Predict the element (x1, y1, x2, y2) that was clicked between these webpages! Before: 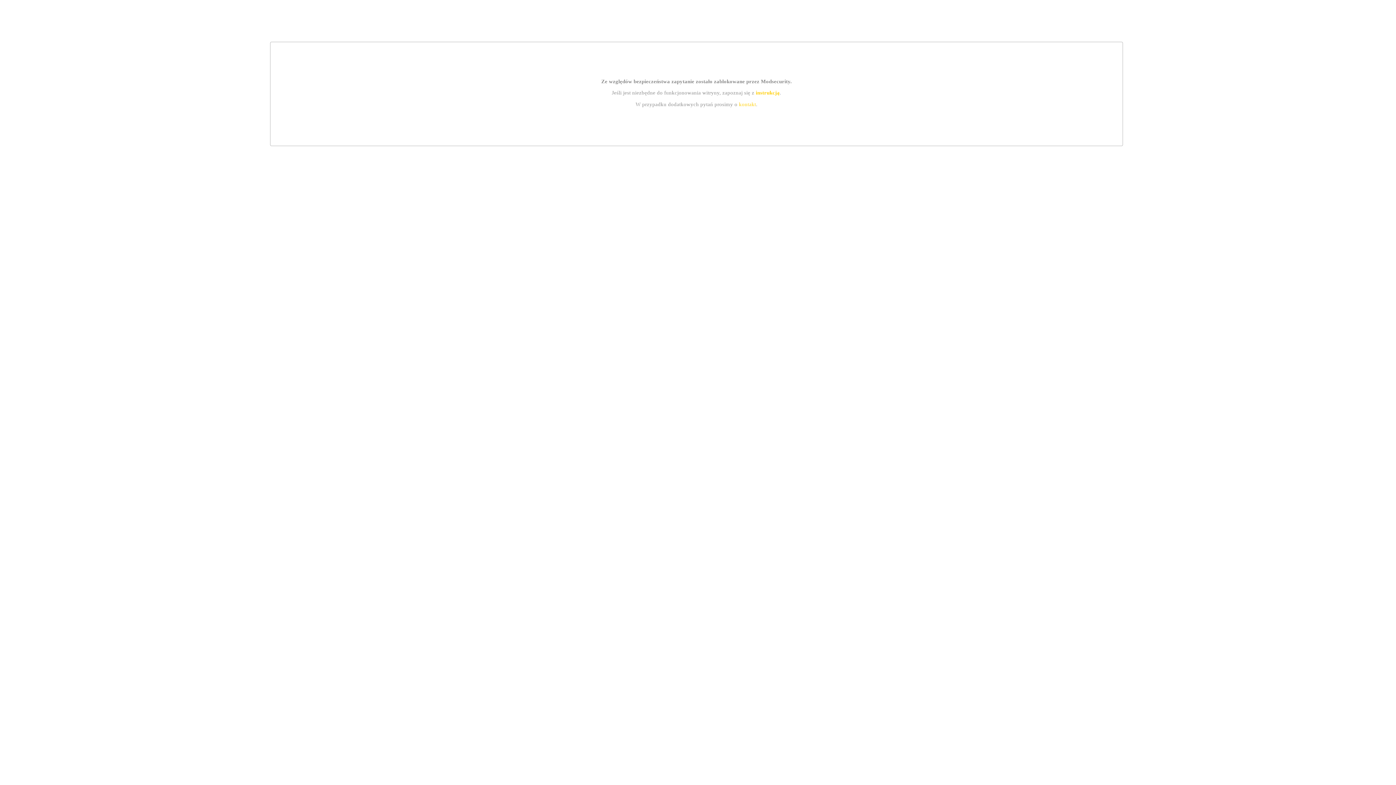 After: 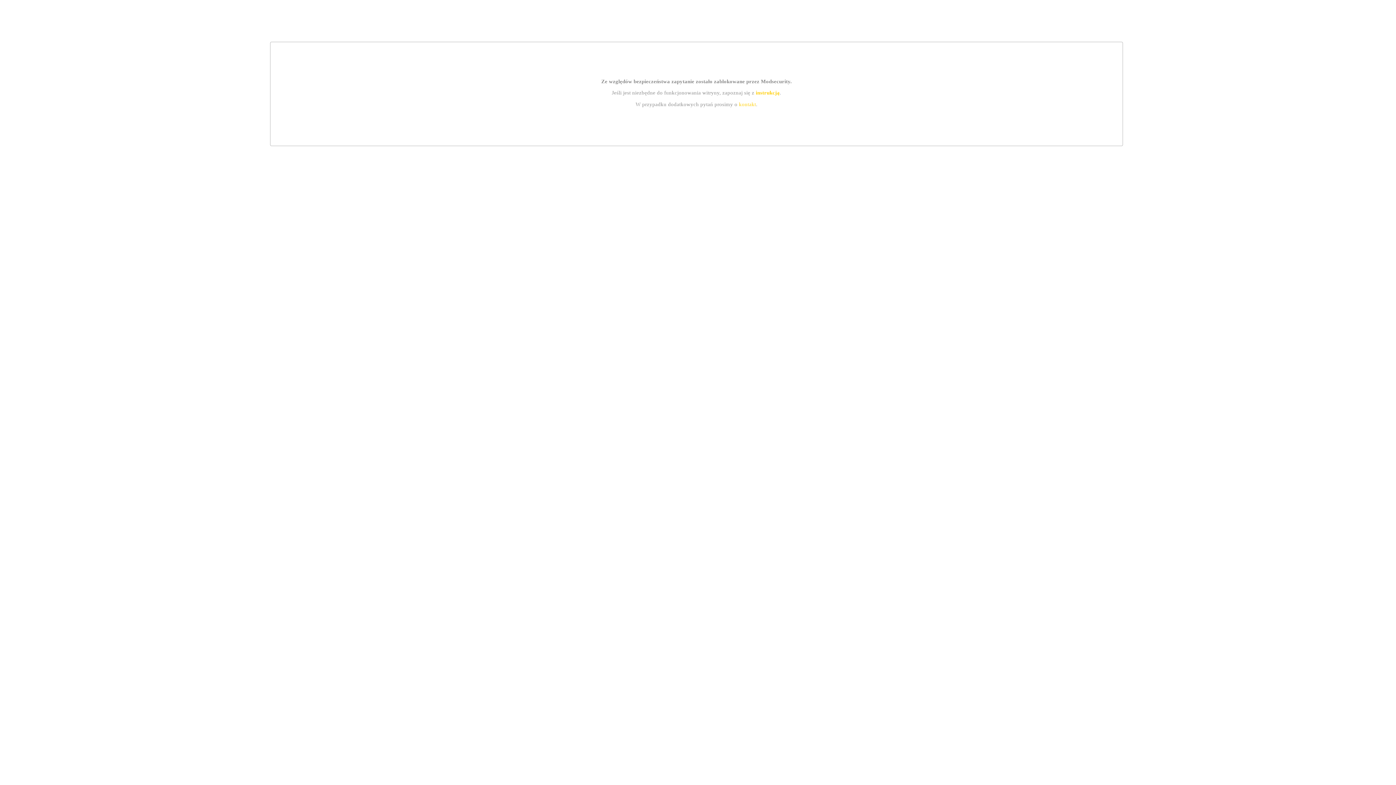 Action: bbox: (755, 89, 779, 95) label: instrukcją